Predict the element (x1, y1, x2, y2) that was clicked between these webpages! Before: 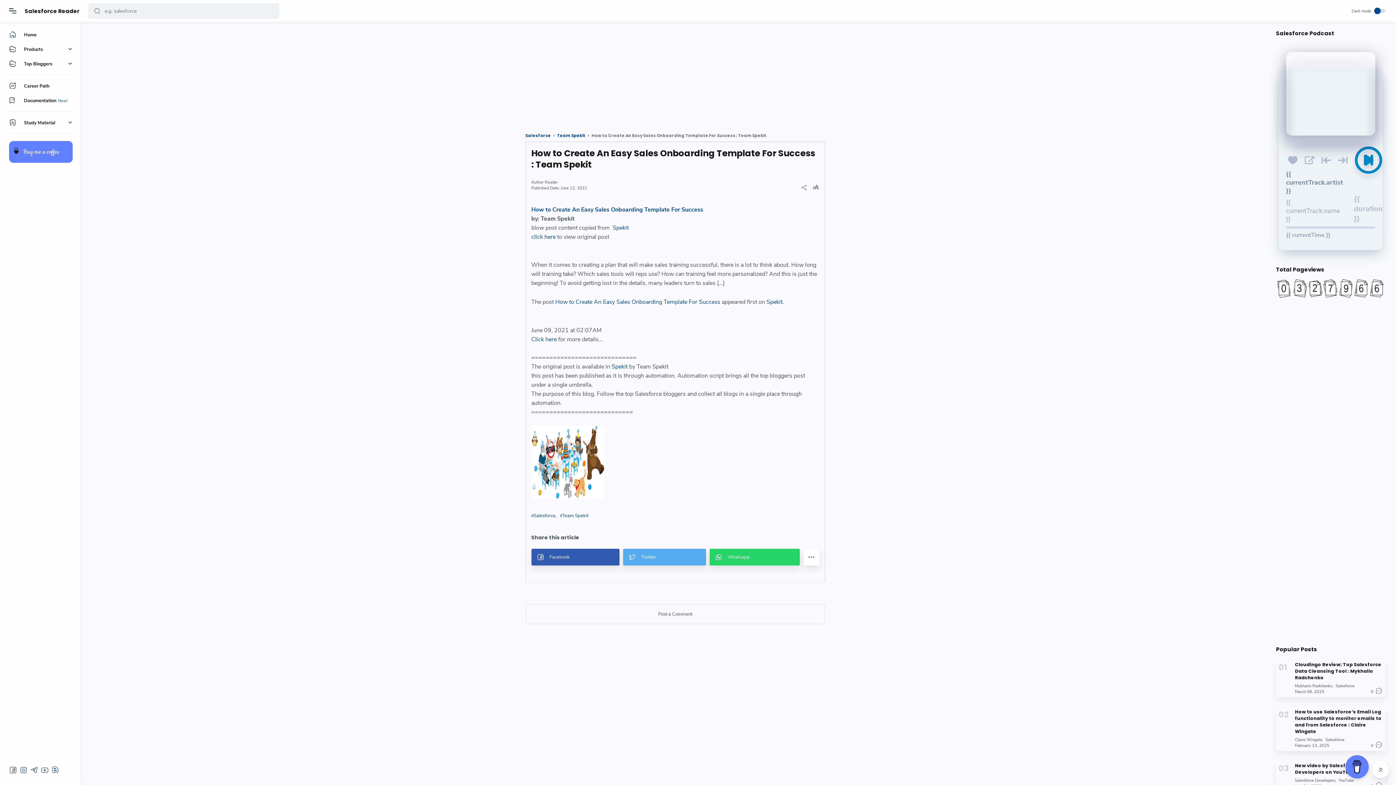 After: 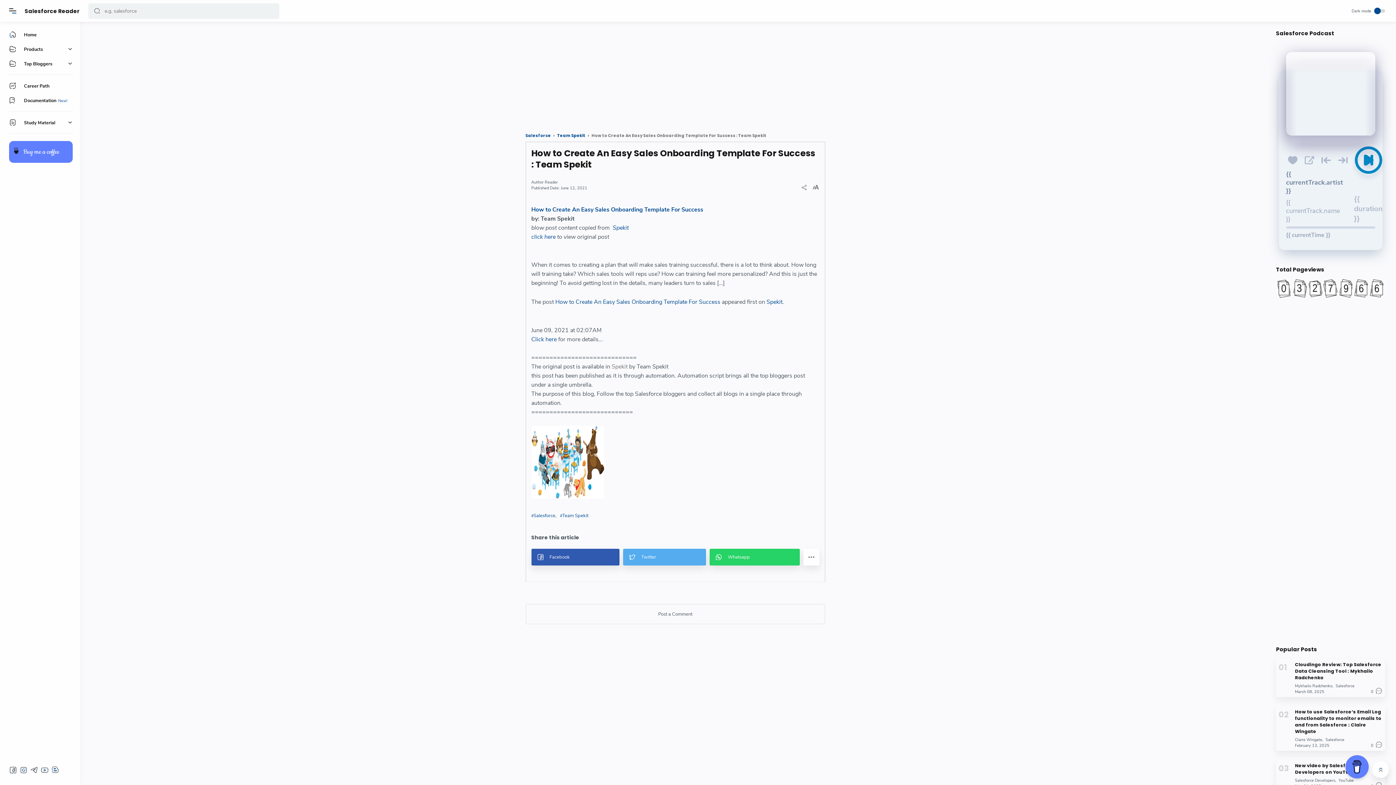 Action: label: Spekit bbox: (611, 362, 627, 370)